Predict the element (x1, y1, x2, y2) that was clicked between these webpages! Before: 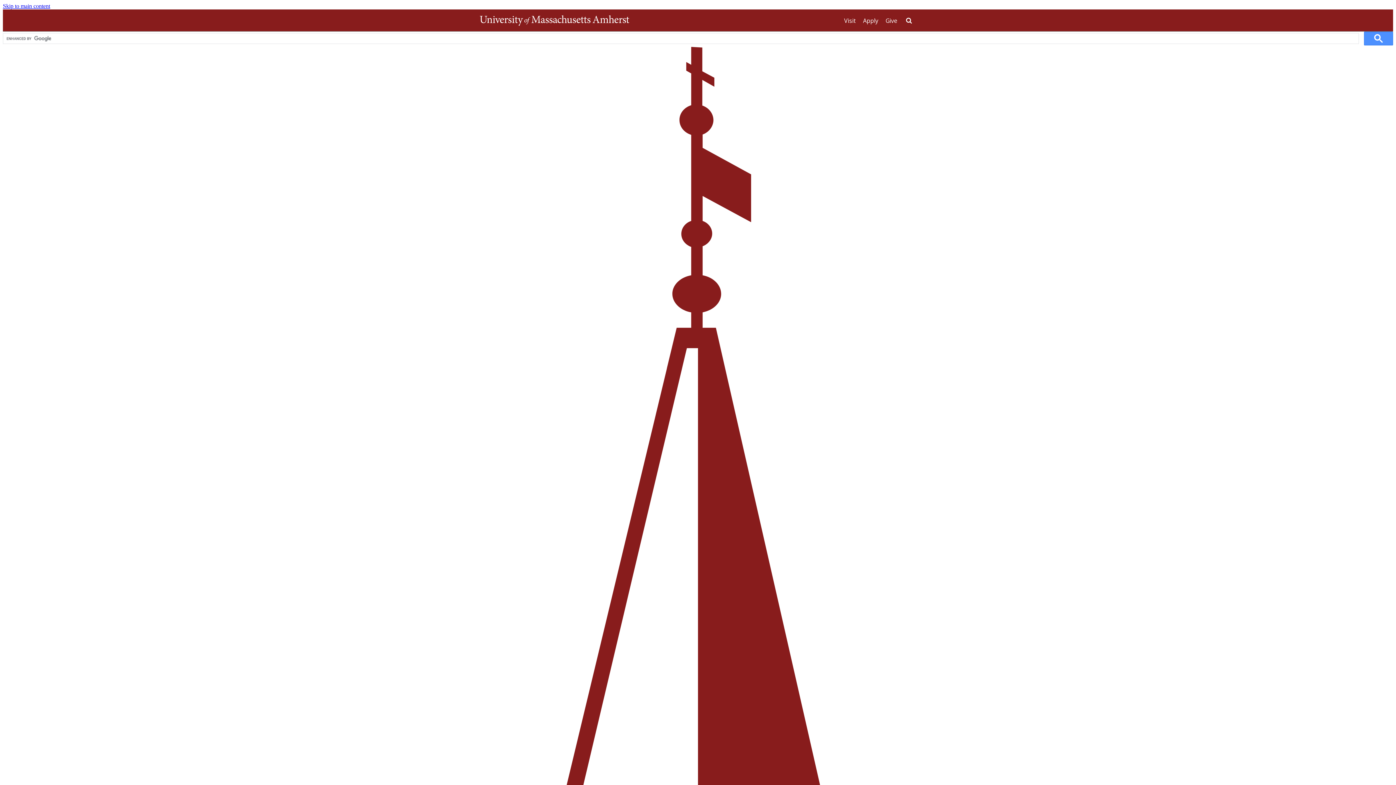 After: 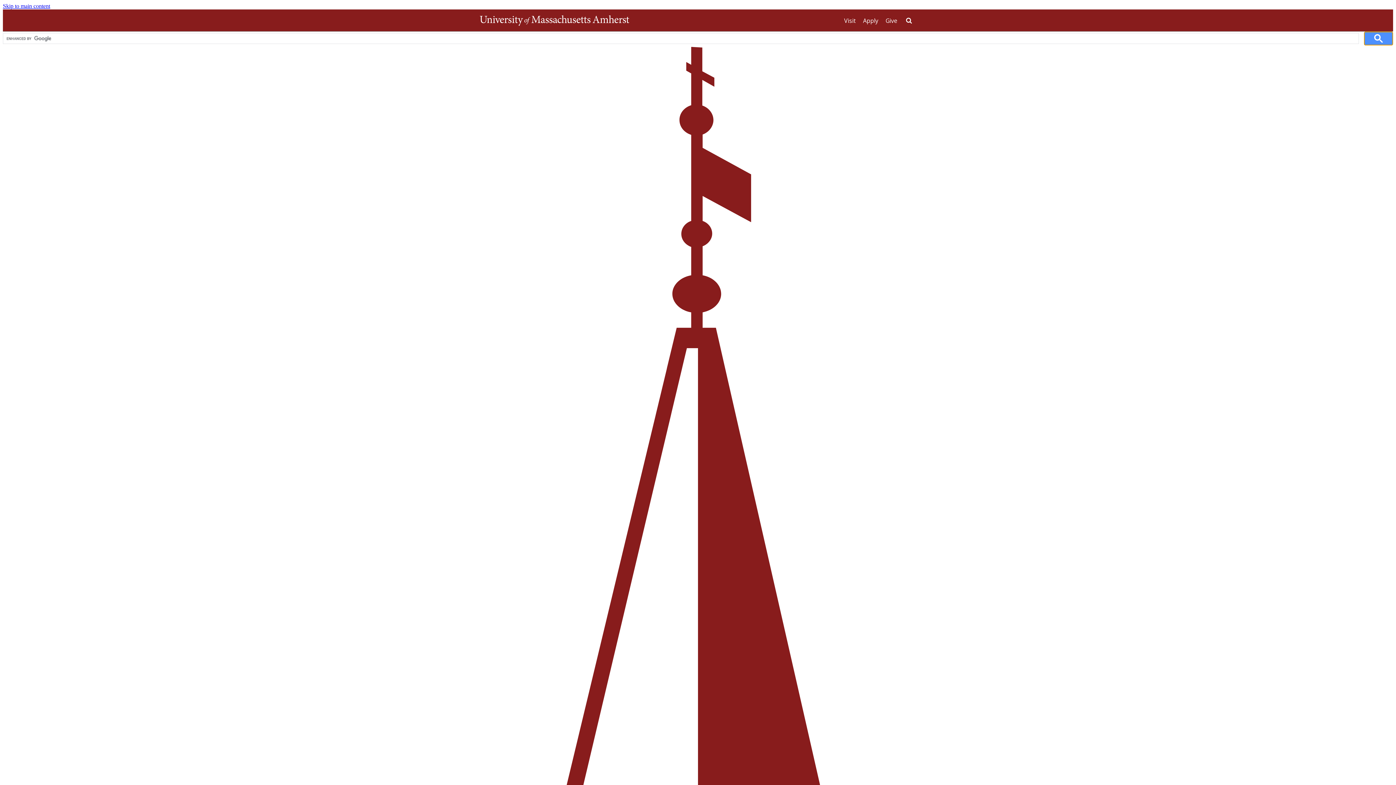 Action: bbox: (1364, 31, 1393, 45)